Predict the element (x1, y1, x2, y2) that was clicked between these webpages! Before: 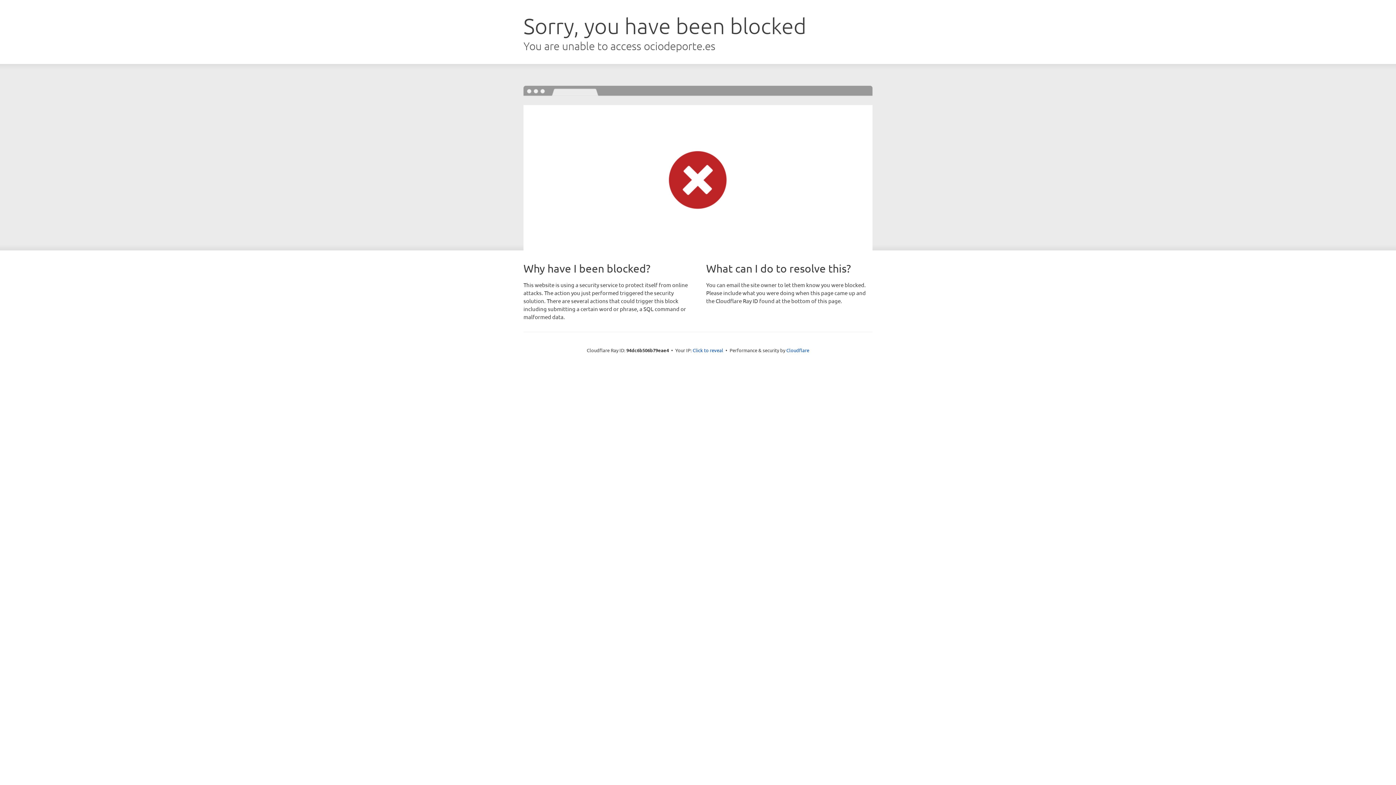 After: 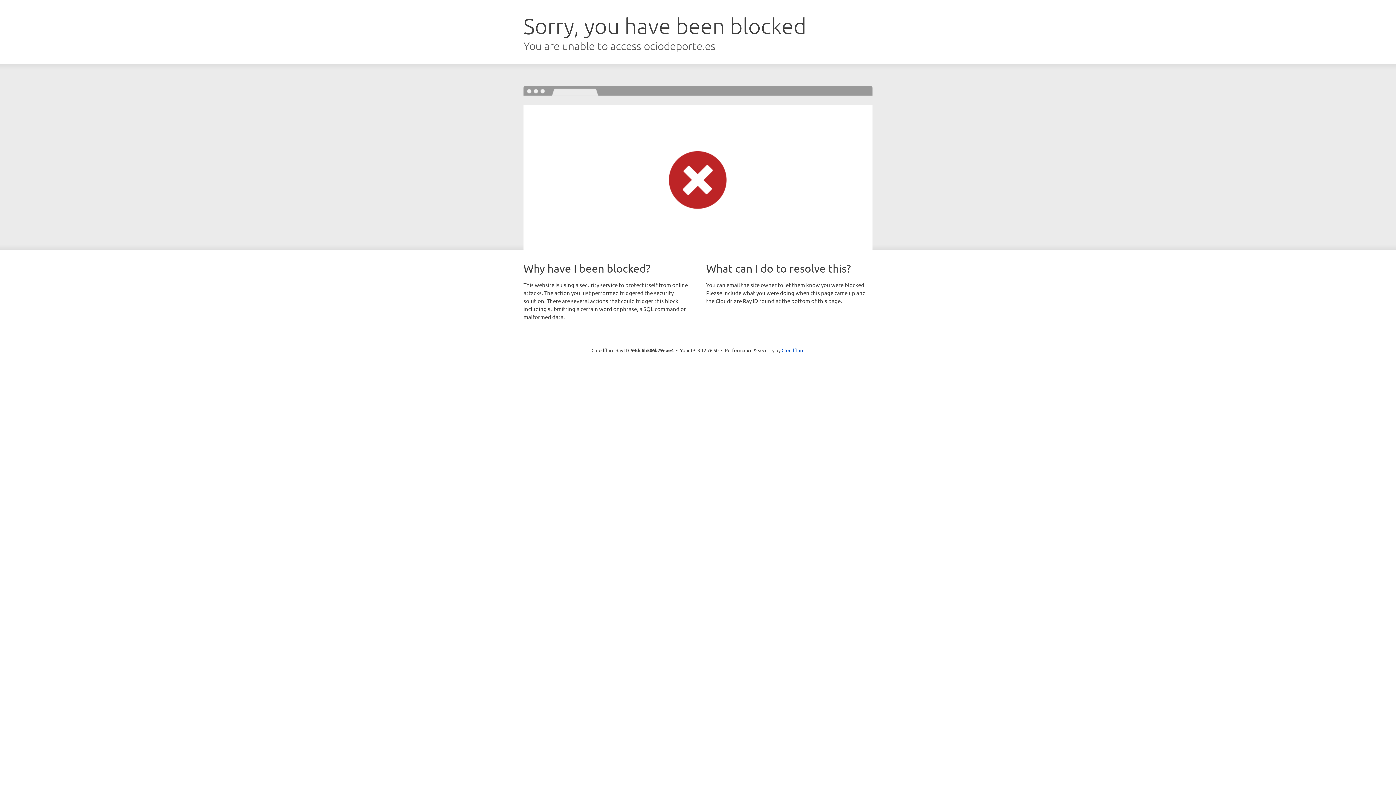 Action: bbox: (692, 346, 723, 353) label: Click to reveal